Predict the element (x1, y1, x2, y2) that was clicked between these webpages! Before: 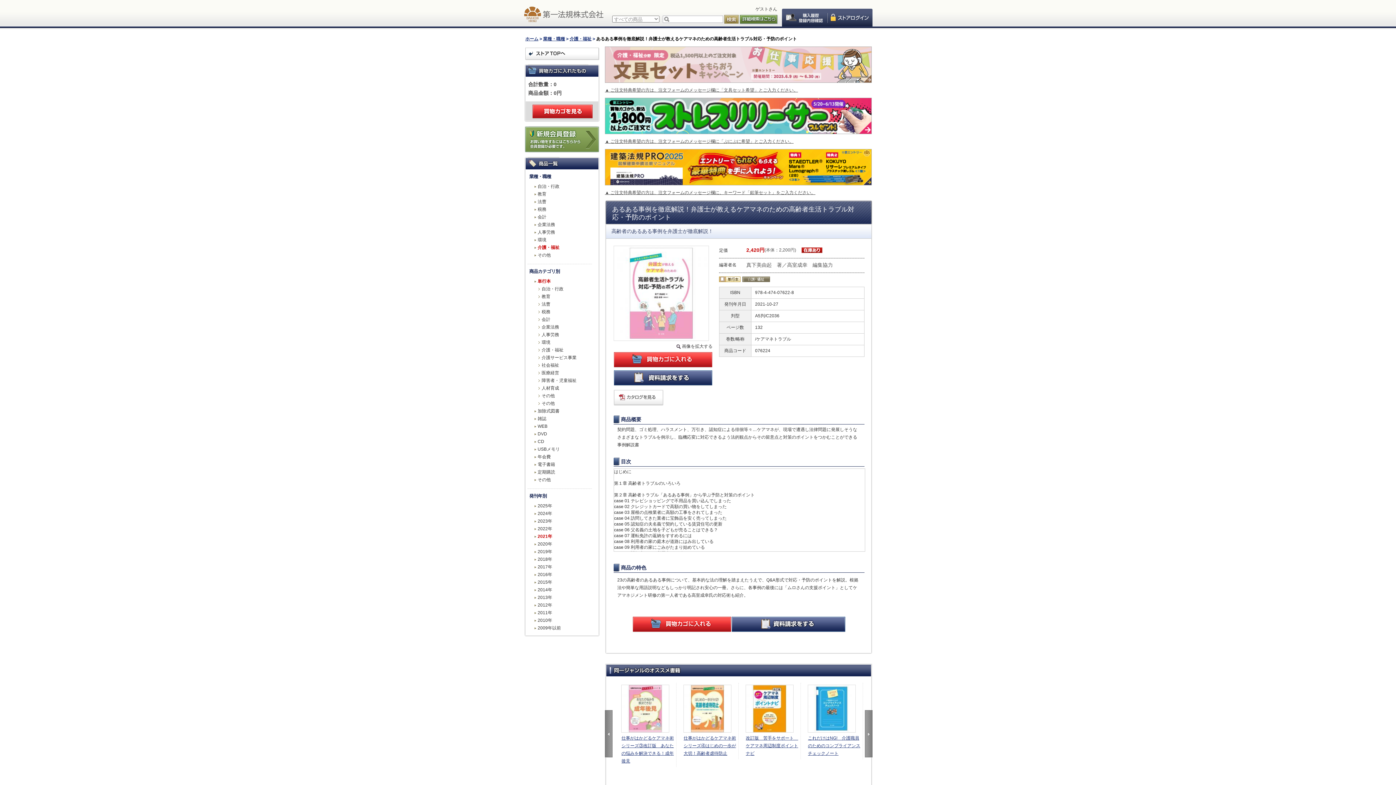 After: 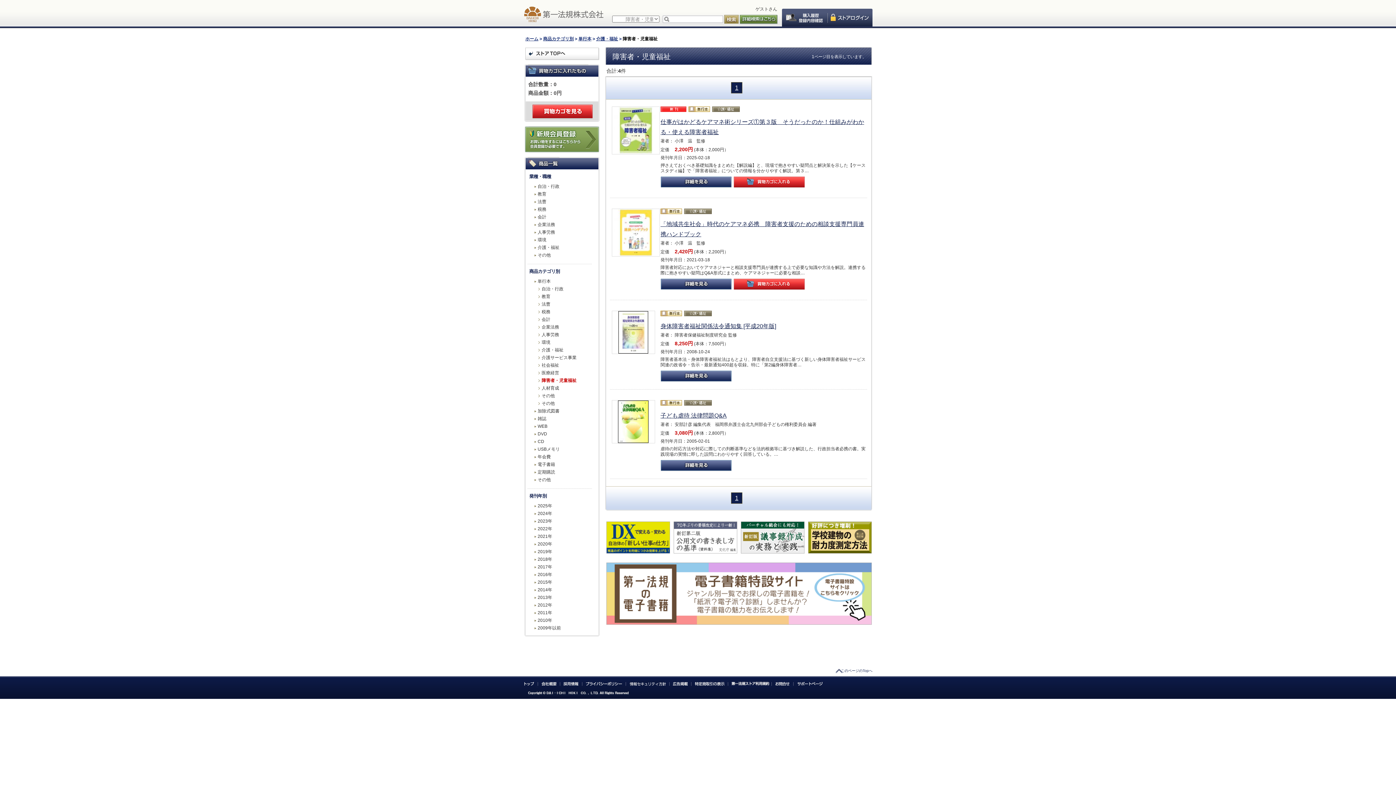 Action: bbox: (538, 377, 576, 384) label: 障害者・児童福祉